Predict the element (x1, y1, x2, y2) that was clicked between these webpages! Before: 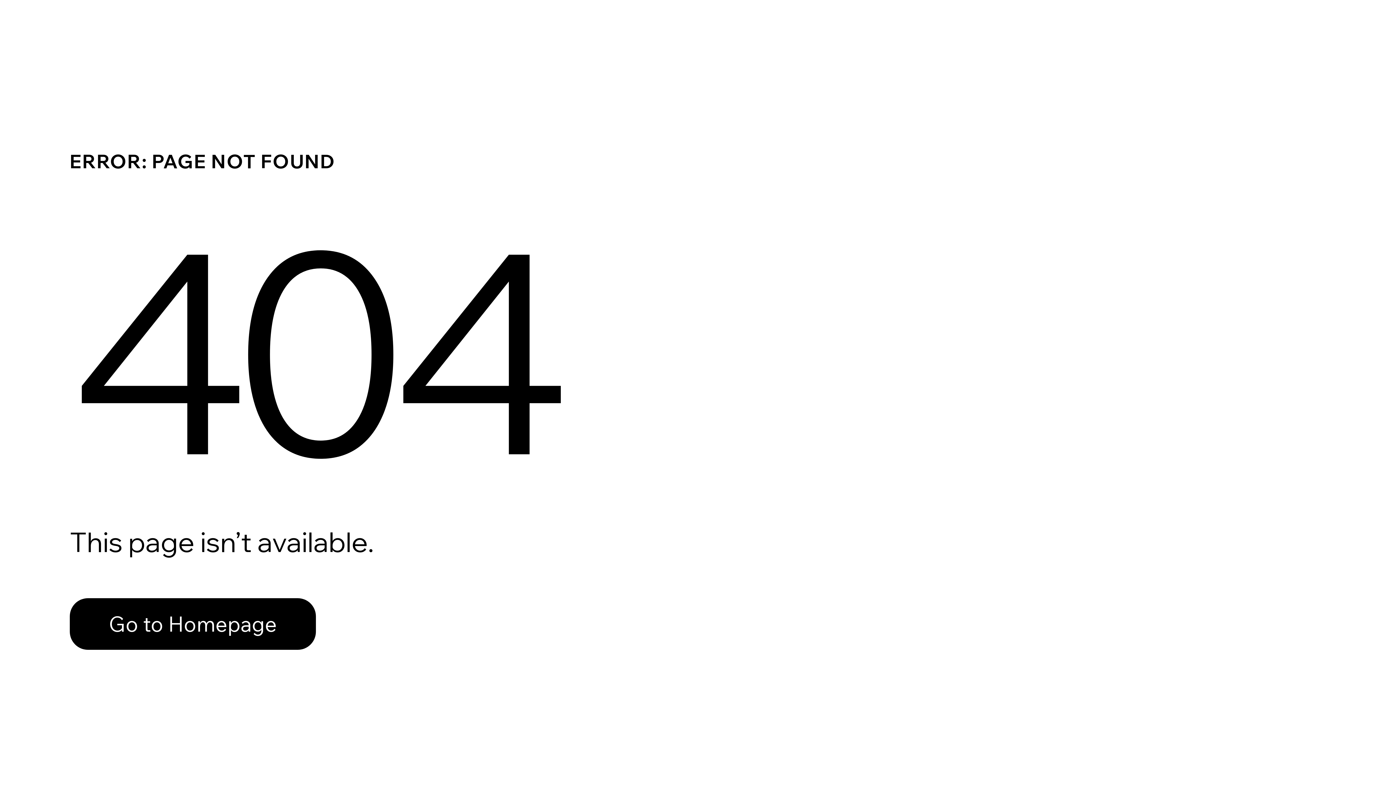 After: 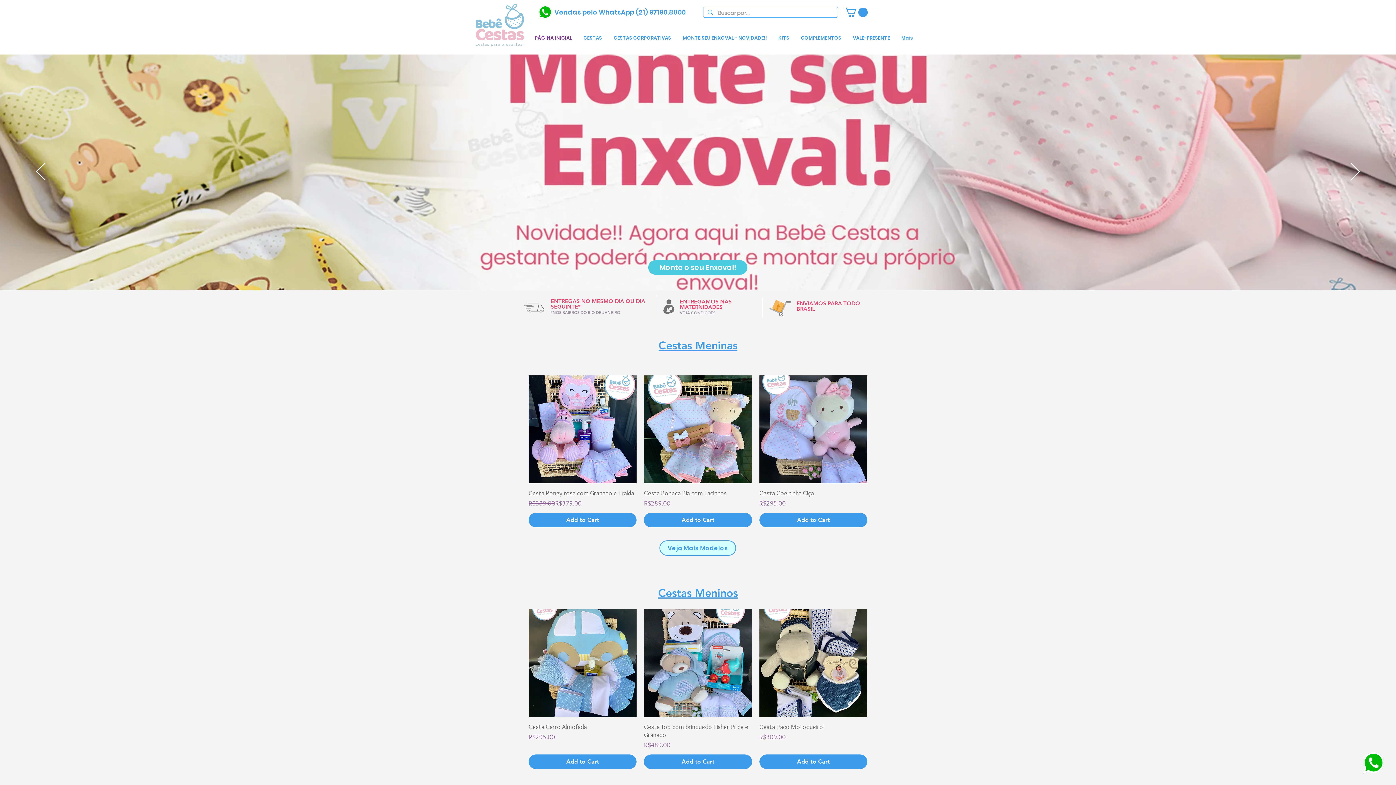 Action: bbox: (69, 582, 768, 659) label: Go to Homepage